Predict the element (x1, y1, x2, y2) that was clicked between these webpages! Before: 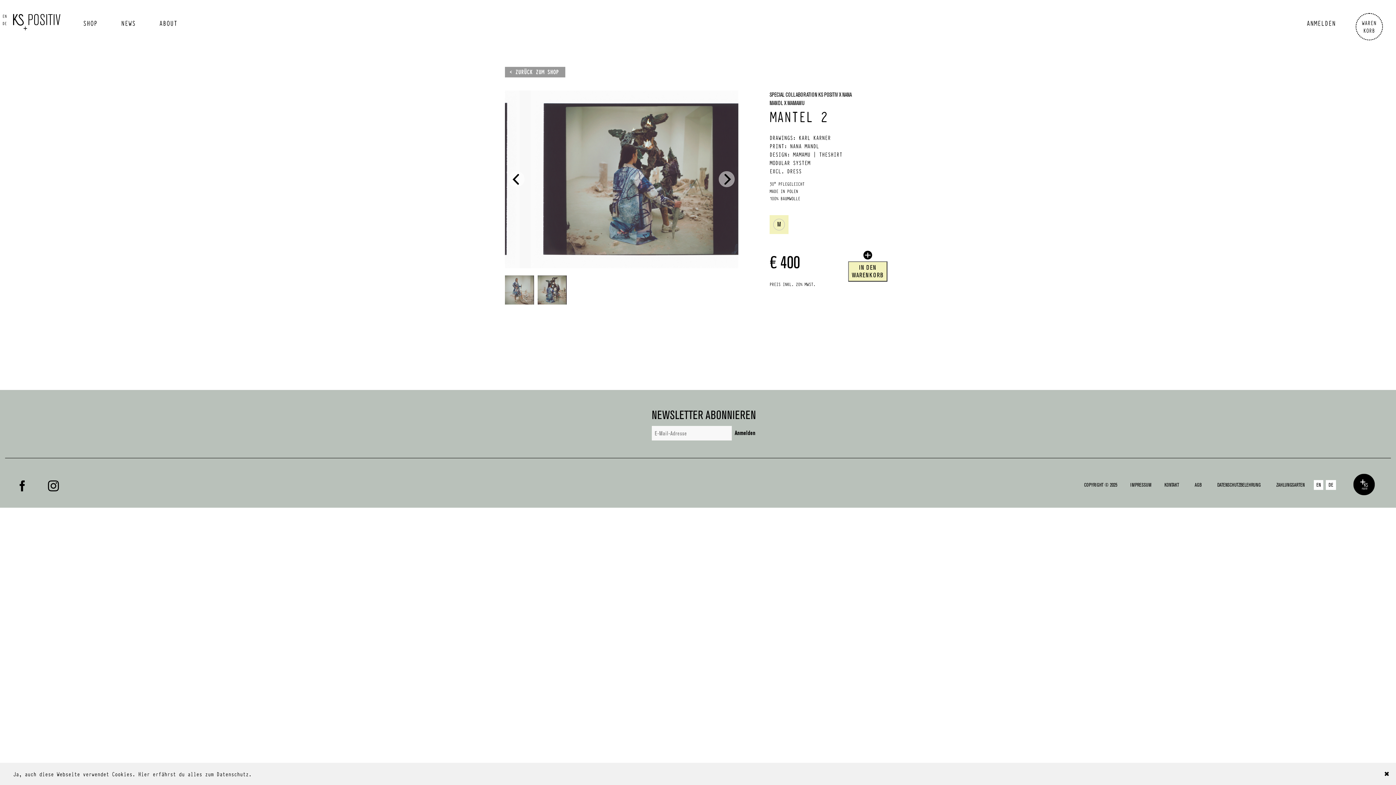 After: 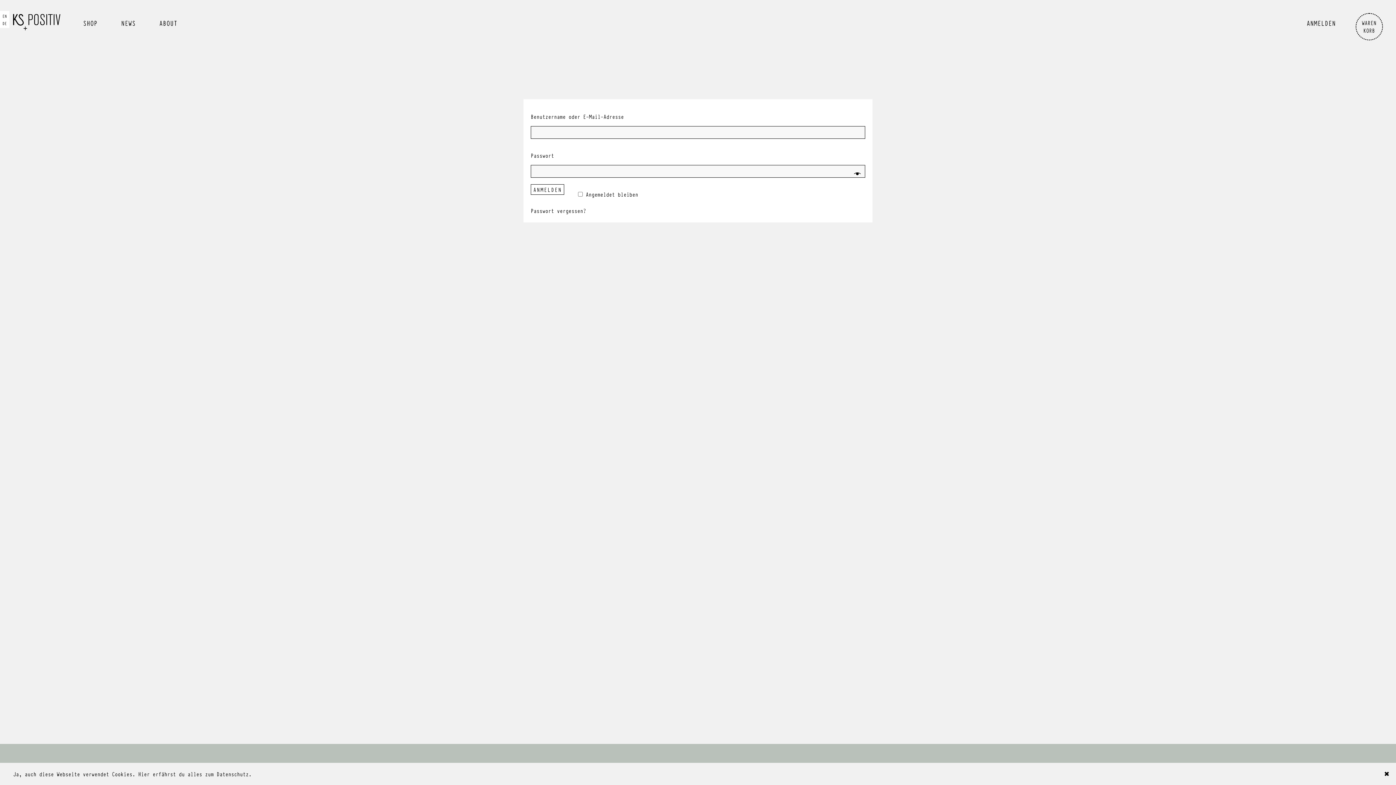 Action: label: ANMELDEN bbox: (1306, 19, 1336, 26)